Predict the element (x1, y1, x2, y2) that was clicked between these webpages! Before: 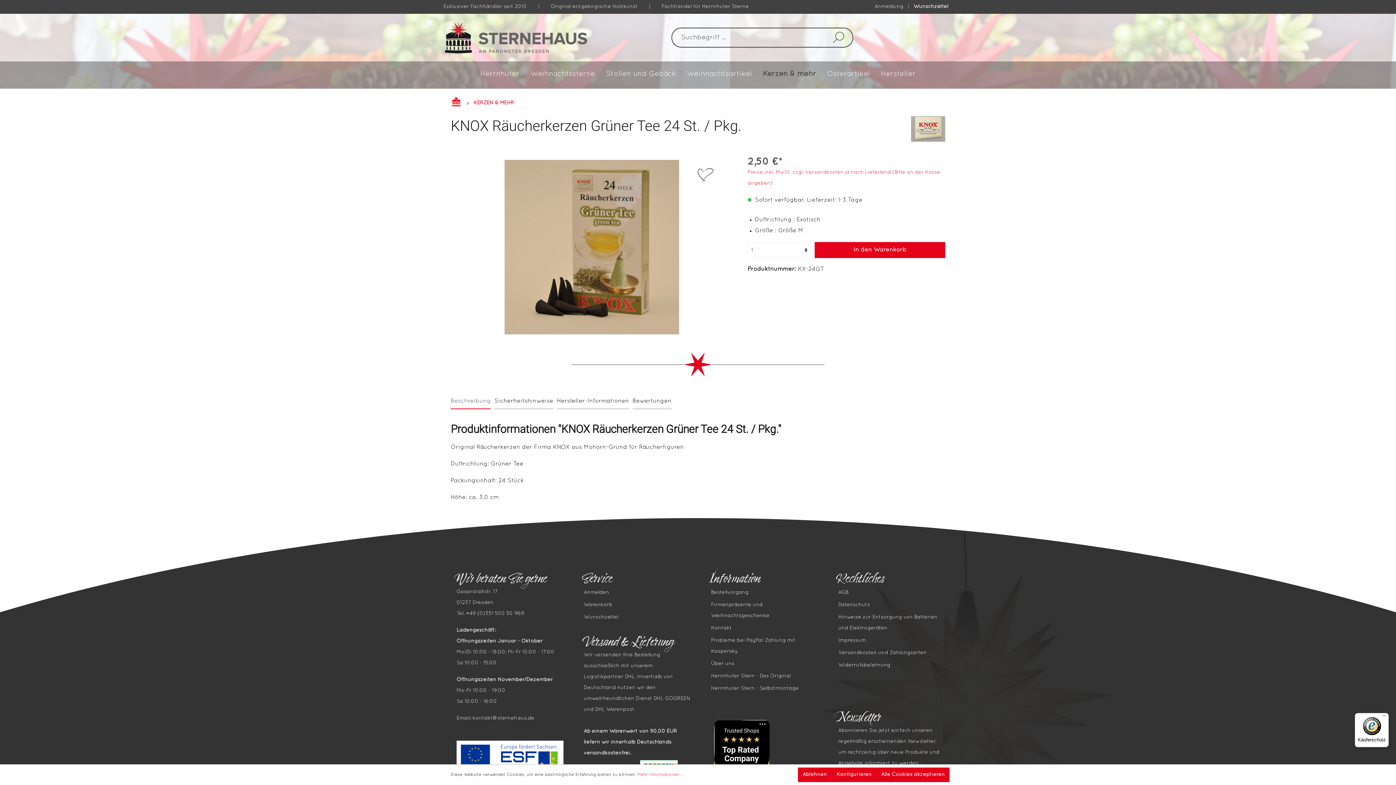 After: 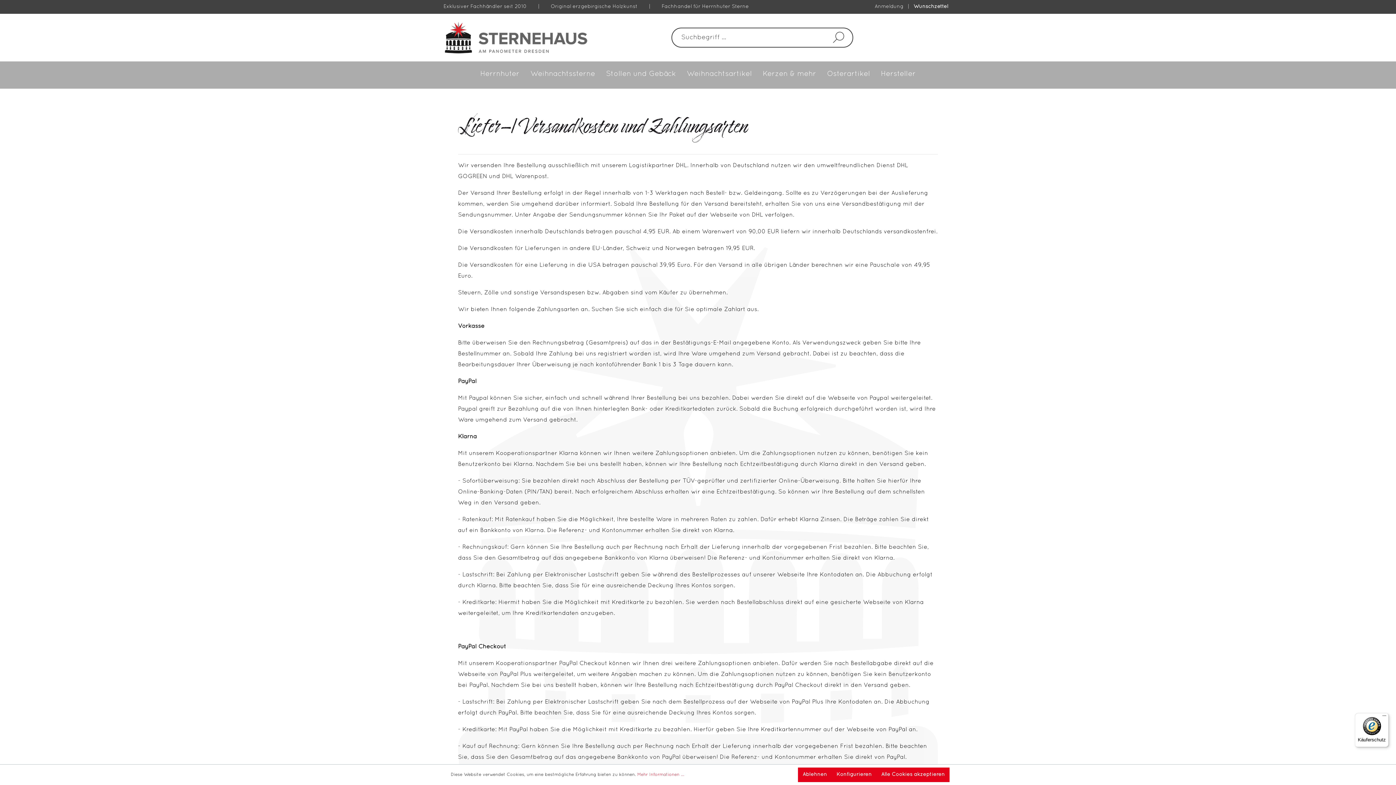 Action: bbox: (838, 650, 926, 655) label: Versandkosten und Zahlungsarten